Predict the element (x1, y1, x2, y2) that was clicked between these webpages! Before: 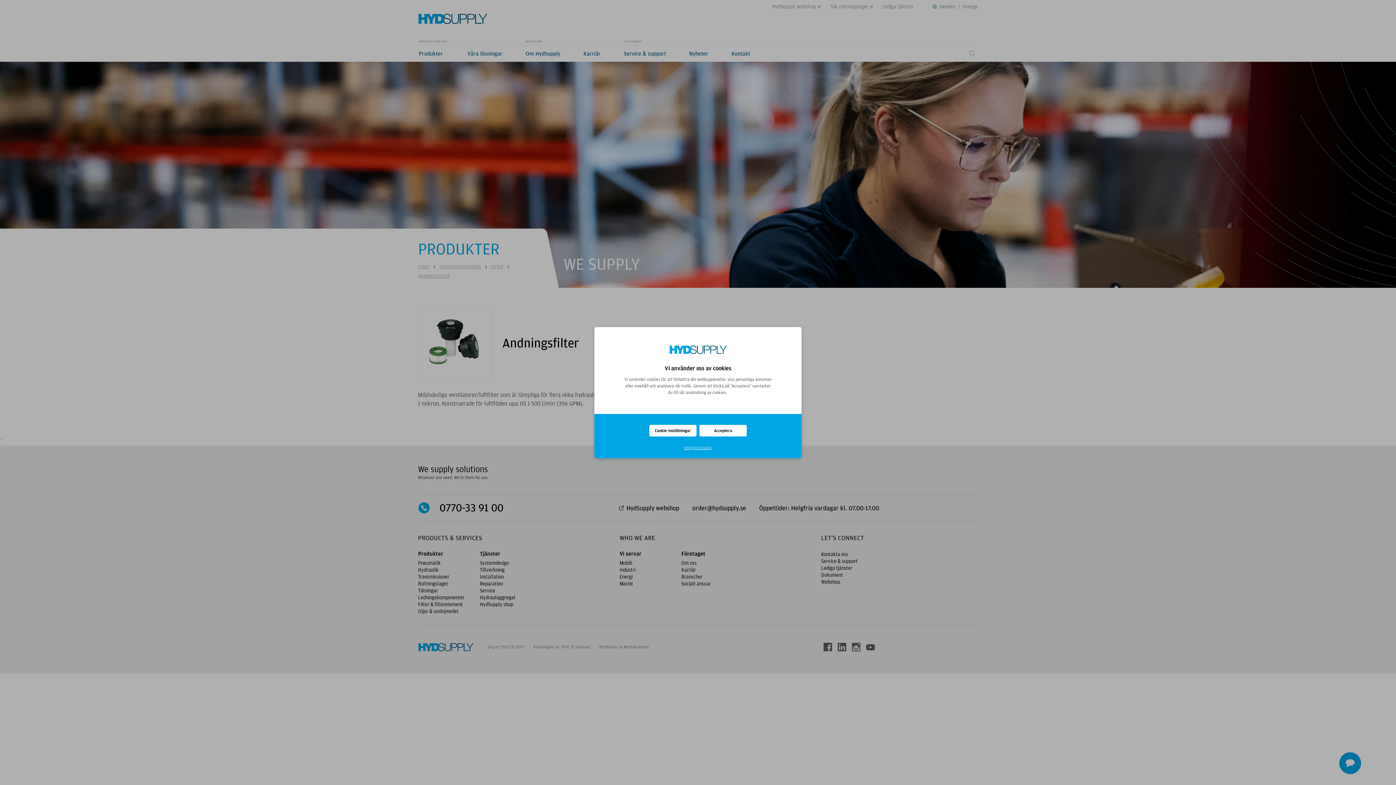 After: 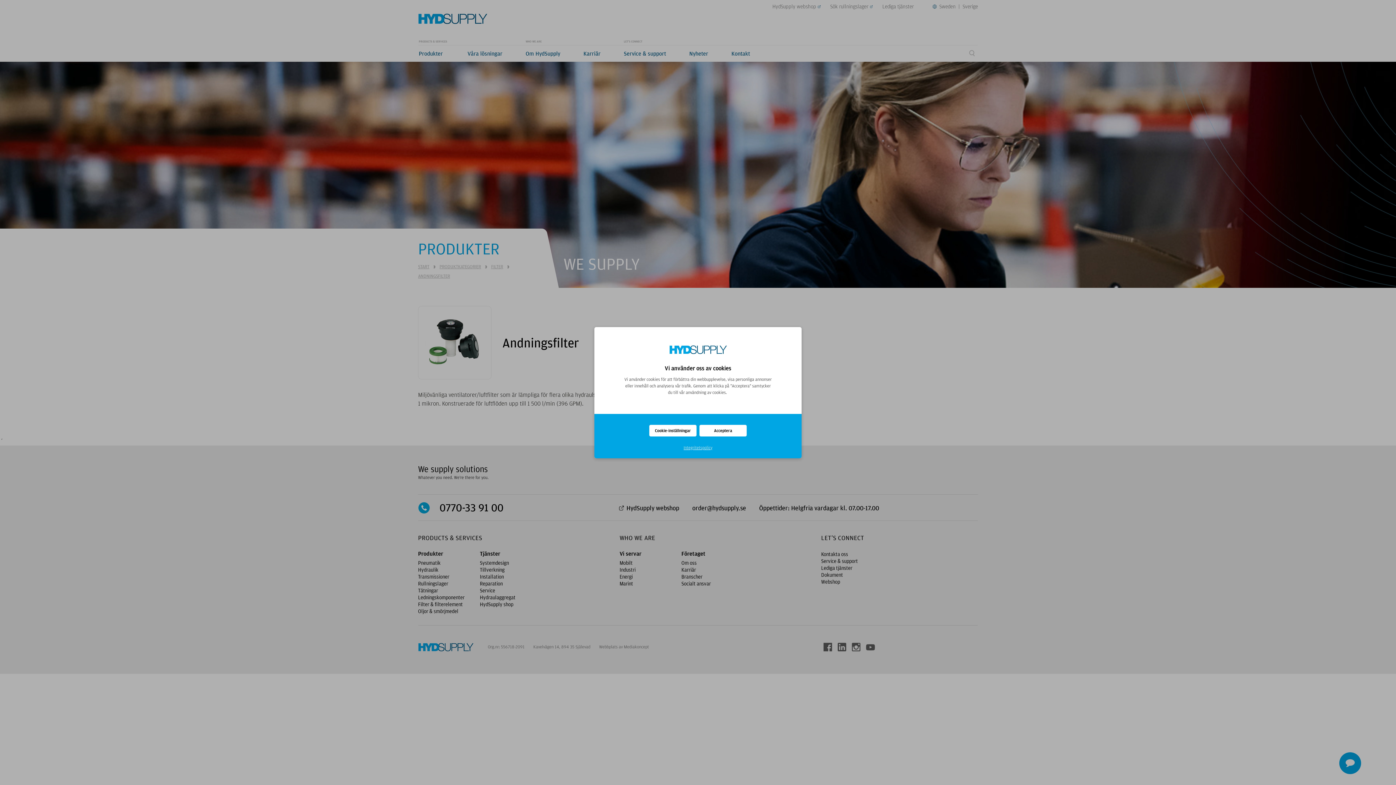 Action: label: Integritetspolicy bbox: (624, 444, 772, 451)